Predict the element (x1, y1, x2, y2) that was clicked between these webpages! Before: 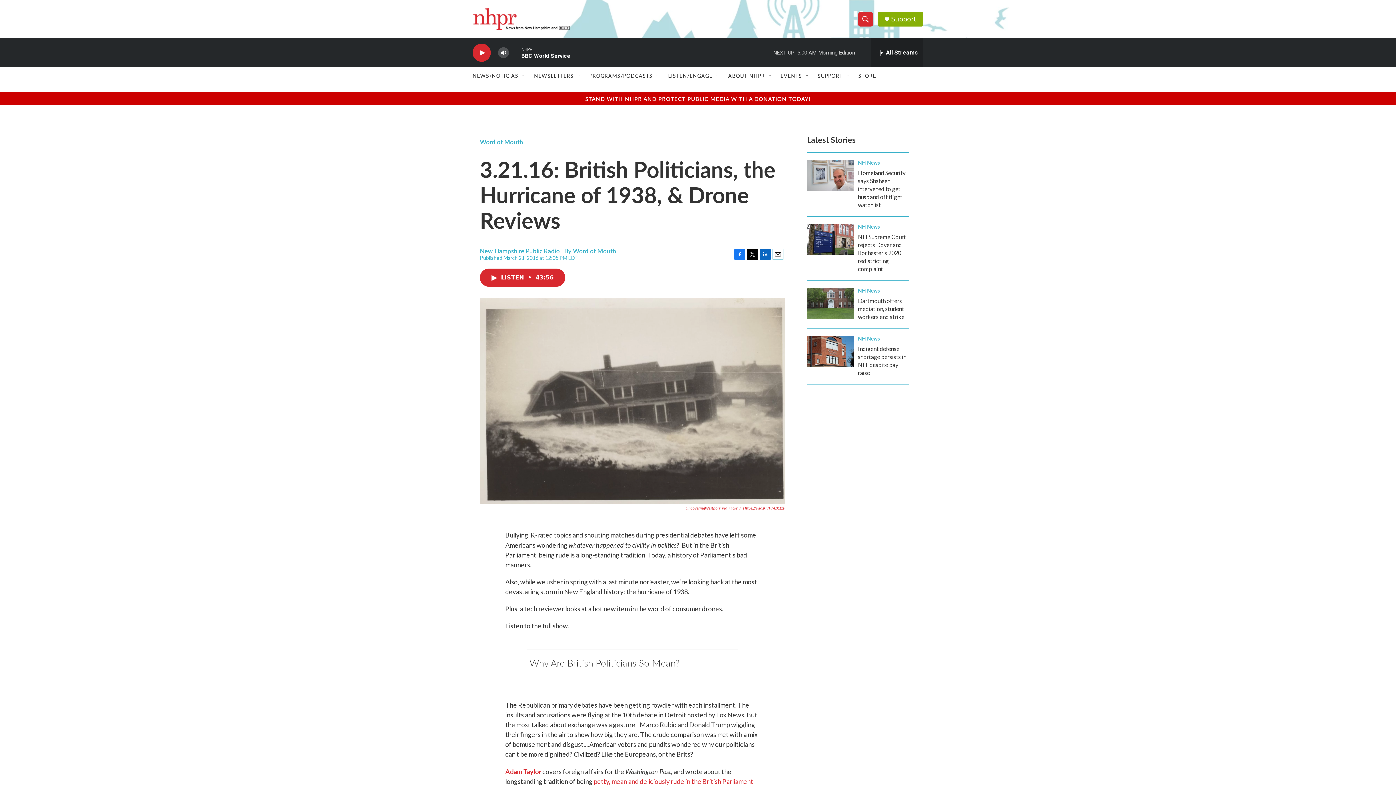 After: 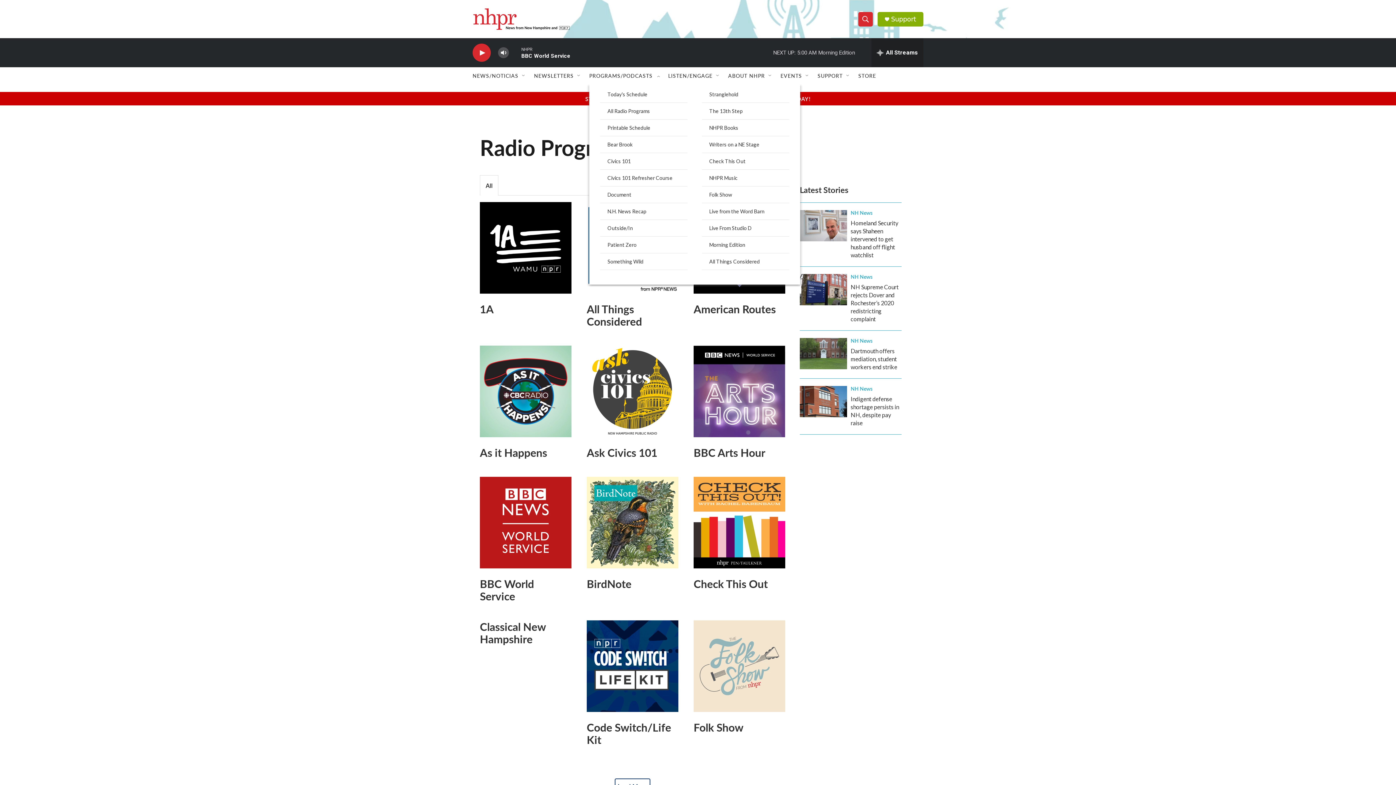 Action: bbox: (589, 67, 652, 84) label: PROGRAMS/PODCASTS